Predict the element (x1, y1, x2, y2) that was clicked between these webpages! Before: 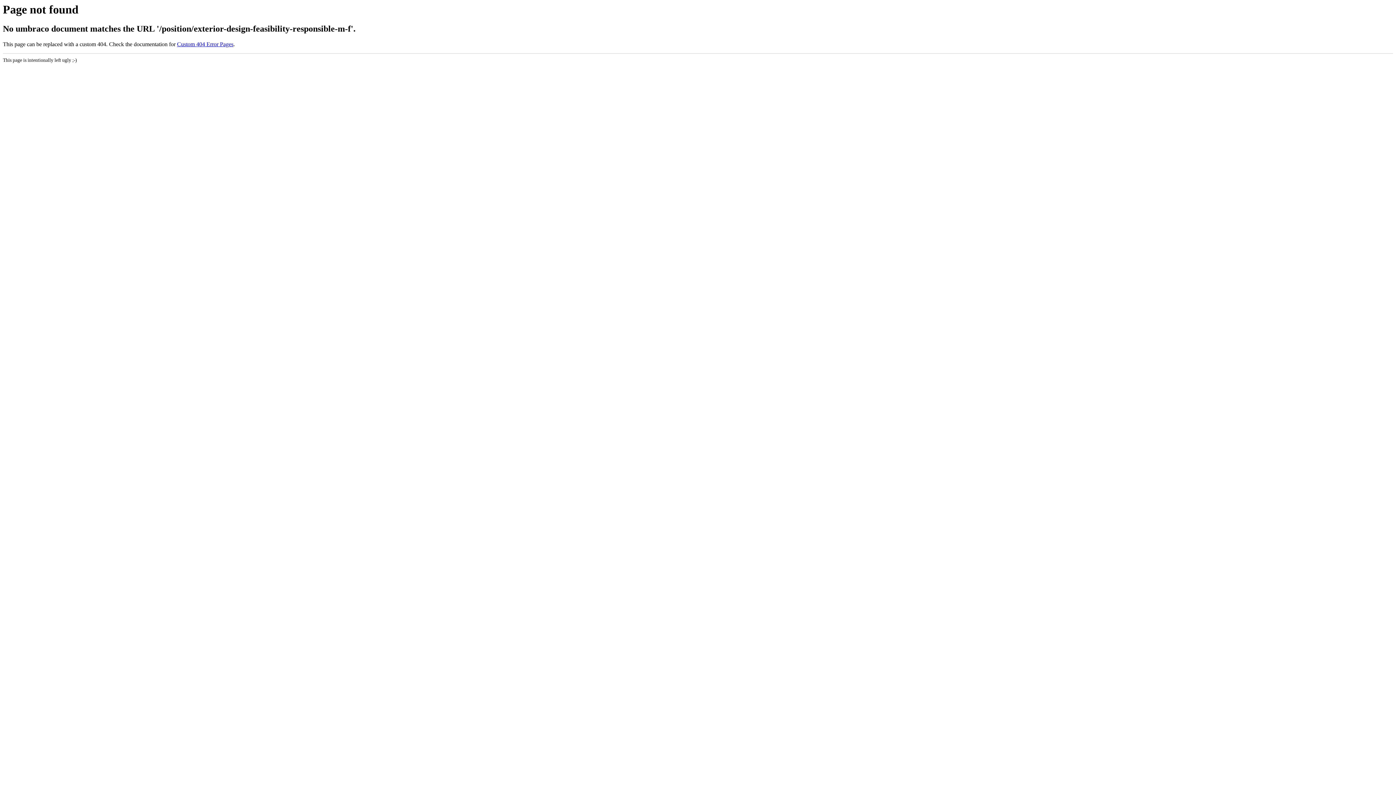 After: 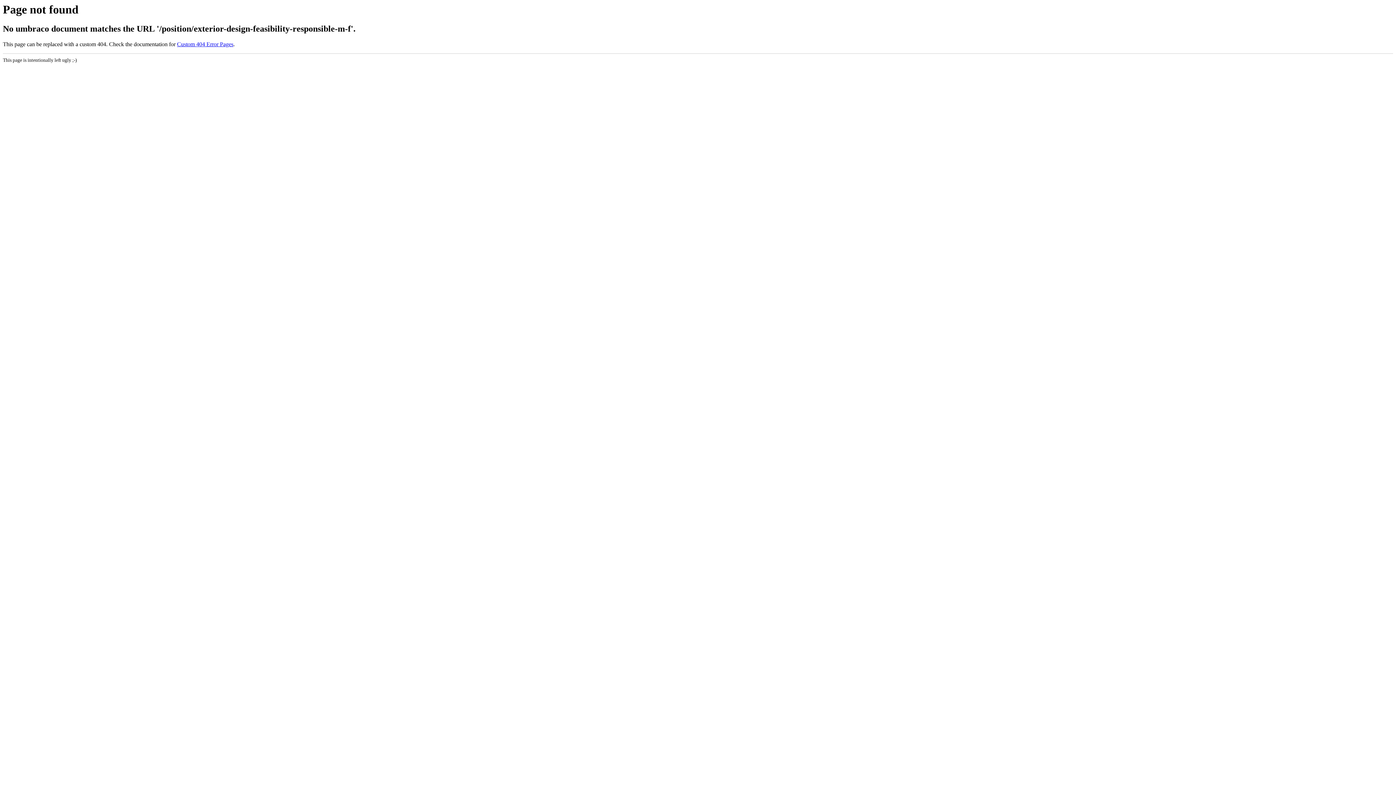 Action: bbox: (177, 41, 233, 47) label: Custom 404 Error Pages